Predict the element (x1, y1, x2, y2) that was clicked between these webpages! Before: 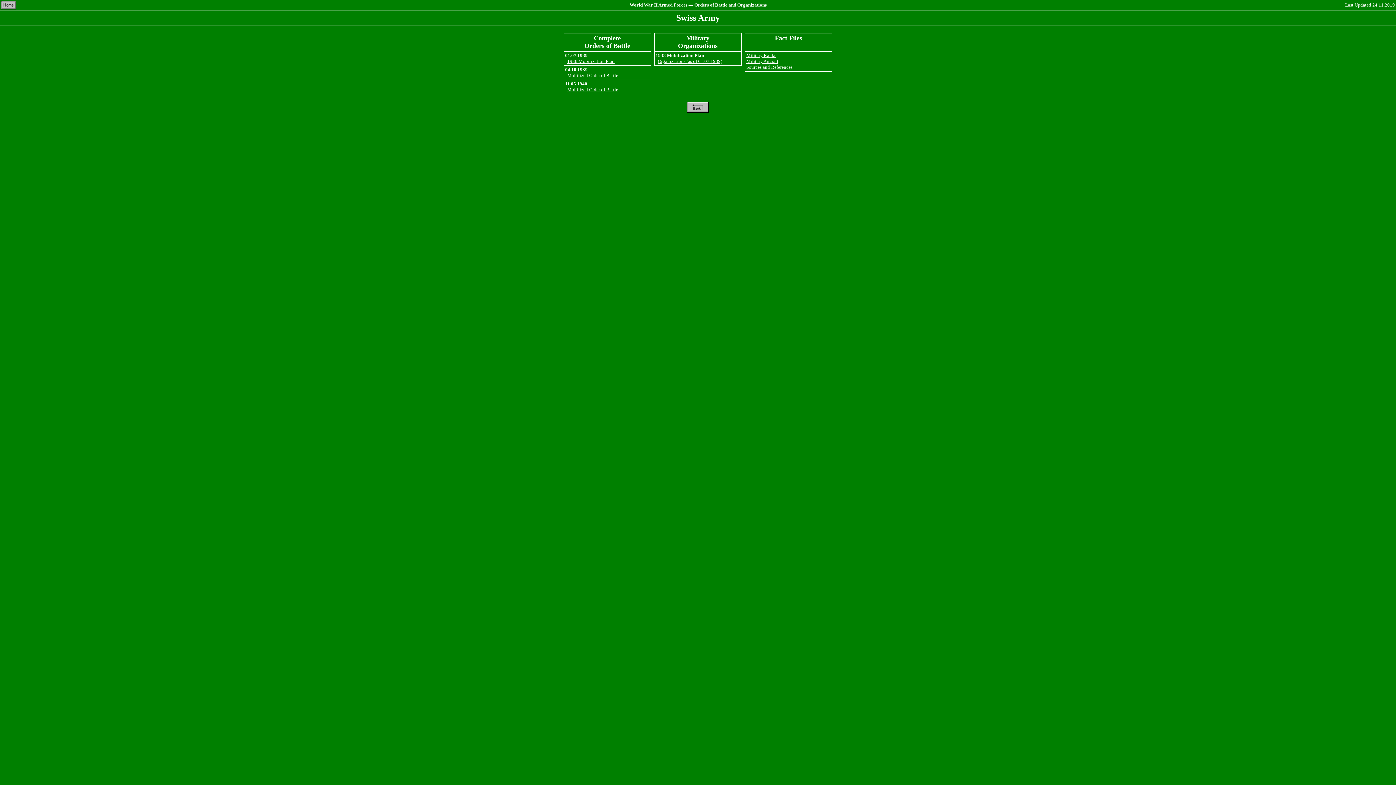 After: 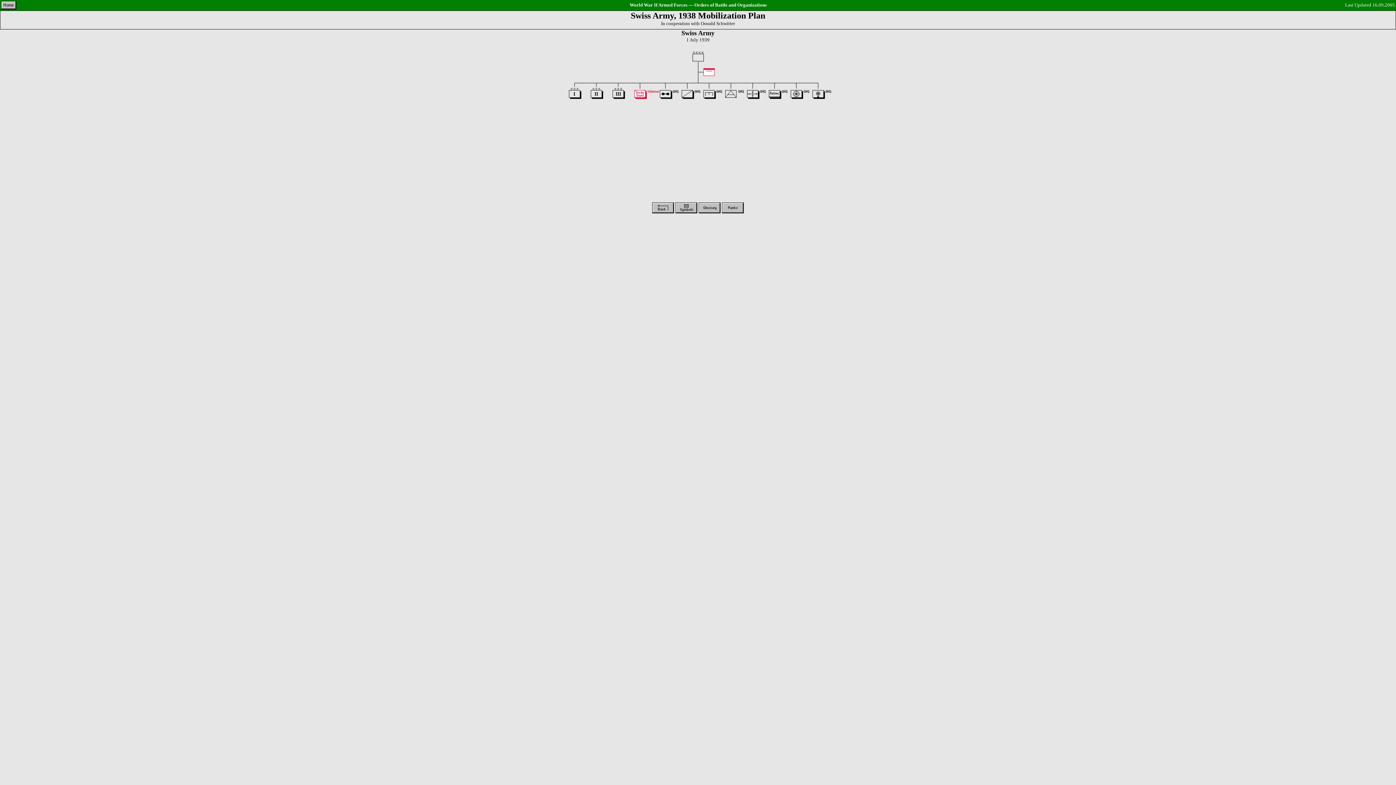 Action: label: 1938 Mobilization Plan bbox: (567, 58, 614, 64)